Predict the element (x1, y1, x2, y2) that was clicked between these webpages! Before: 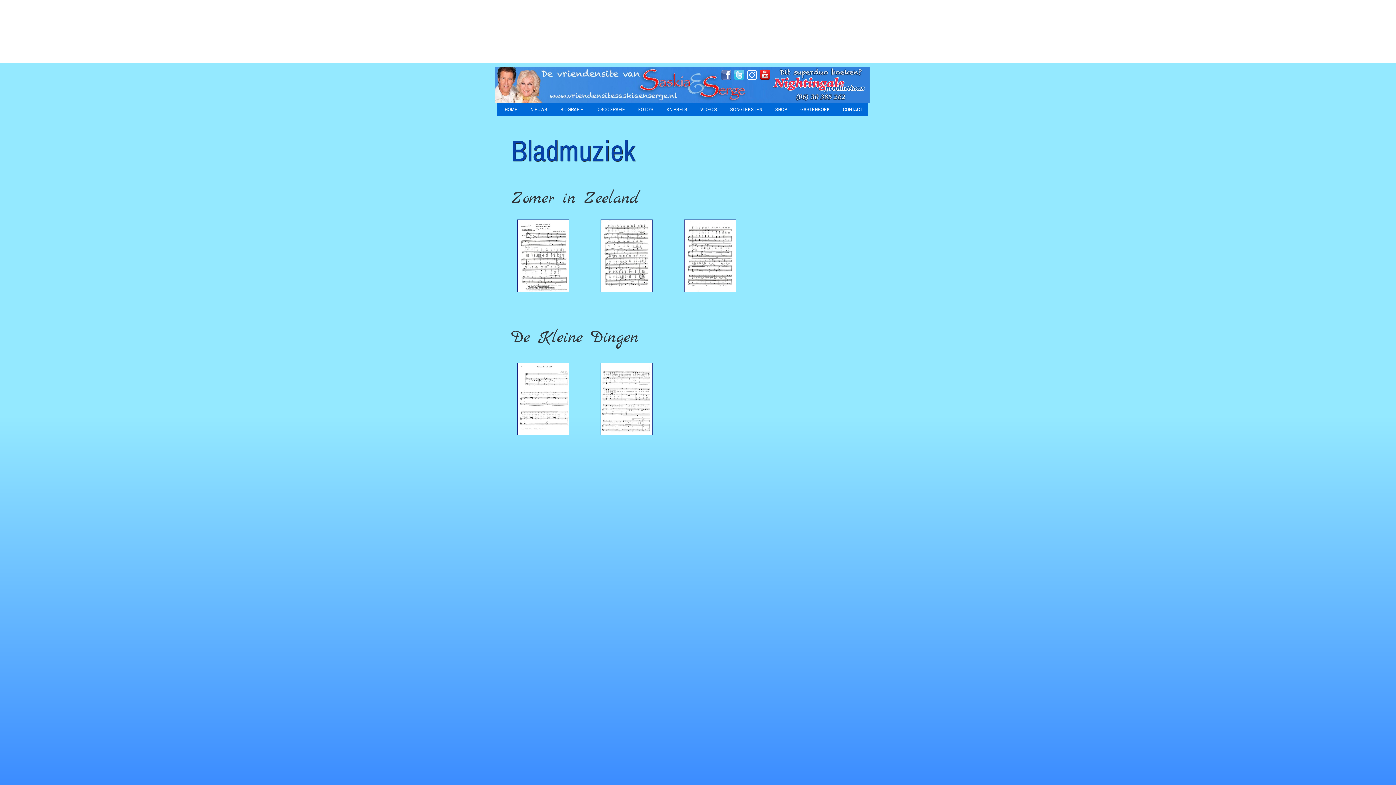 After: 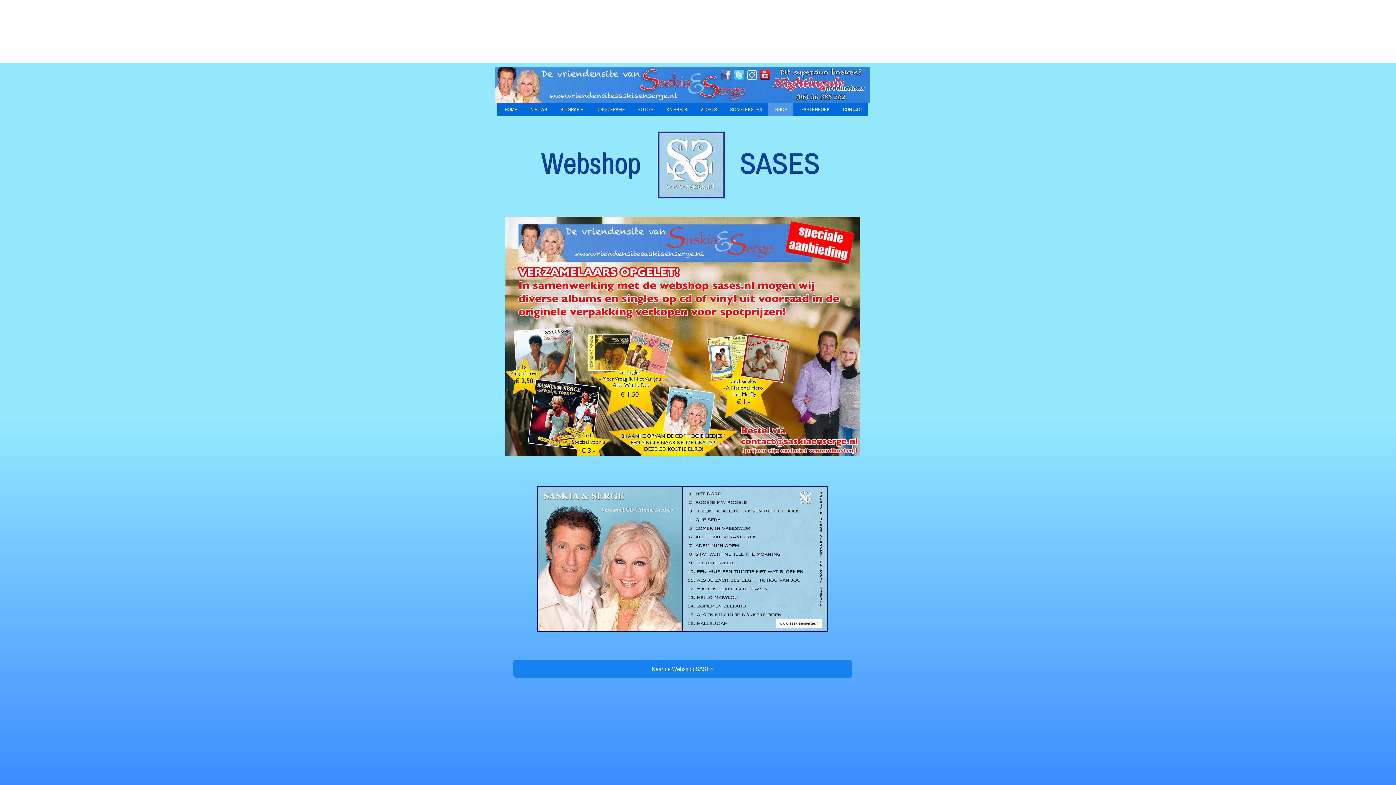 Action: bbox: (767, 103, 792, 116) label: SHOP